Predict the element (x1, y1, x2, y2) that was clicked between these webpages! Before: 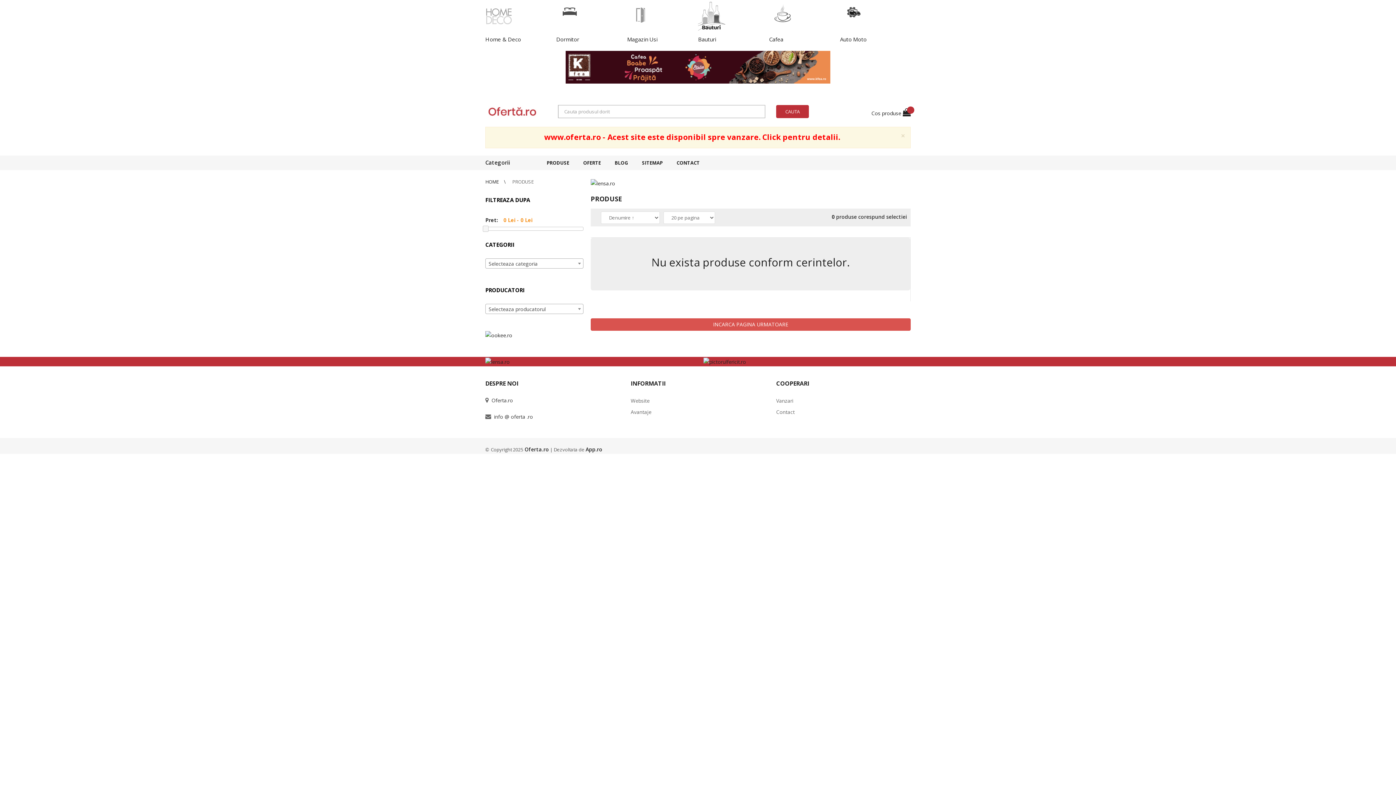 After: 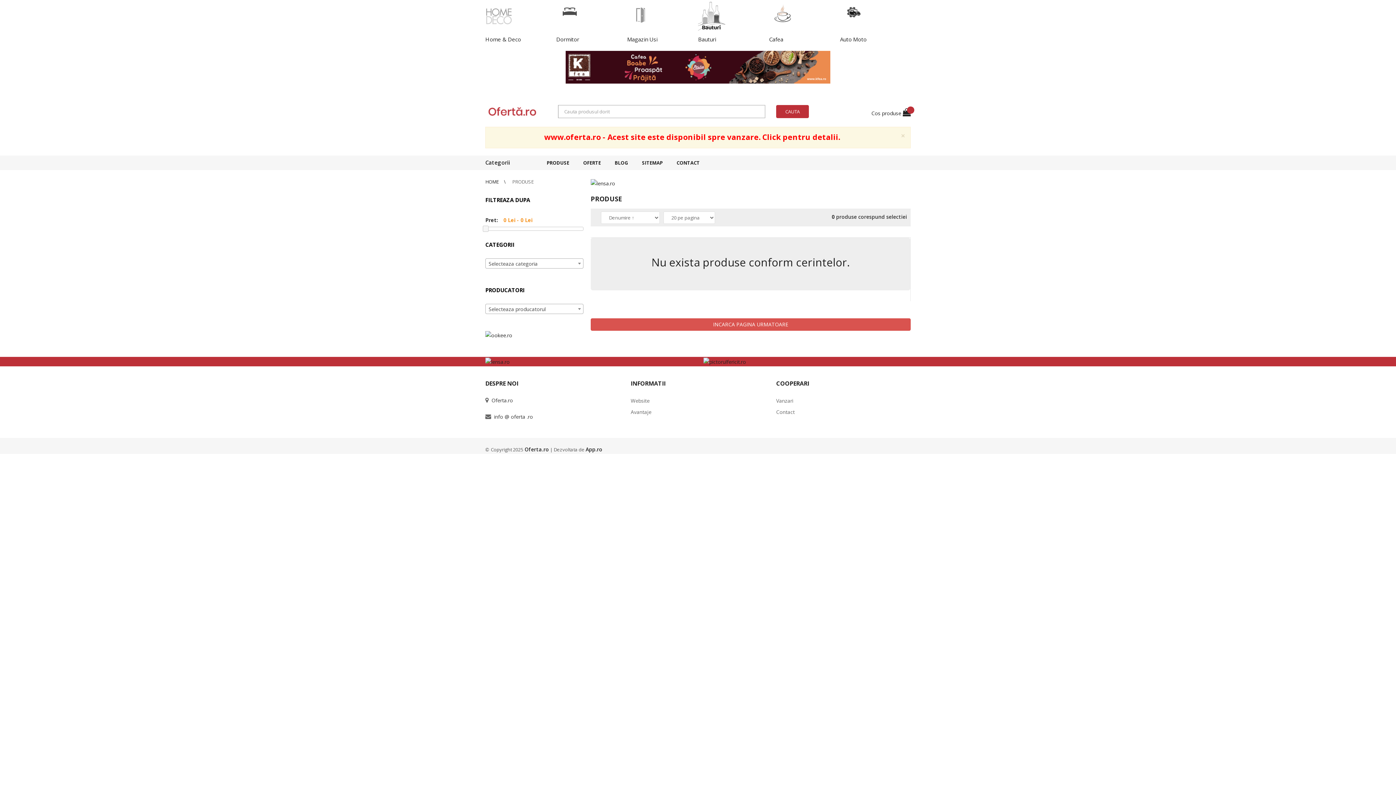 Action: bbox: (769, 0, 814, 32)